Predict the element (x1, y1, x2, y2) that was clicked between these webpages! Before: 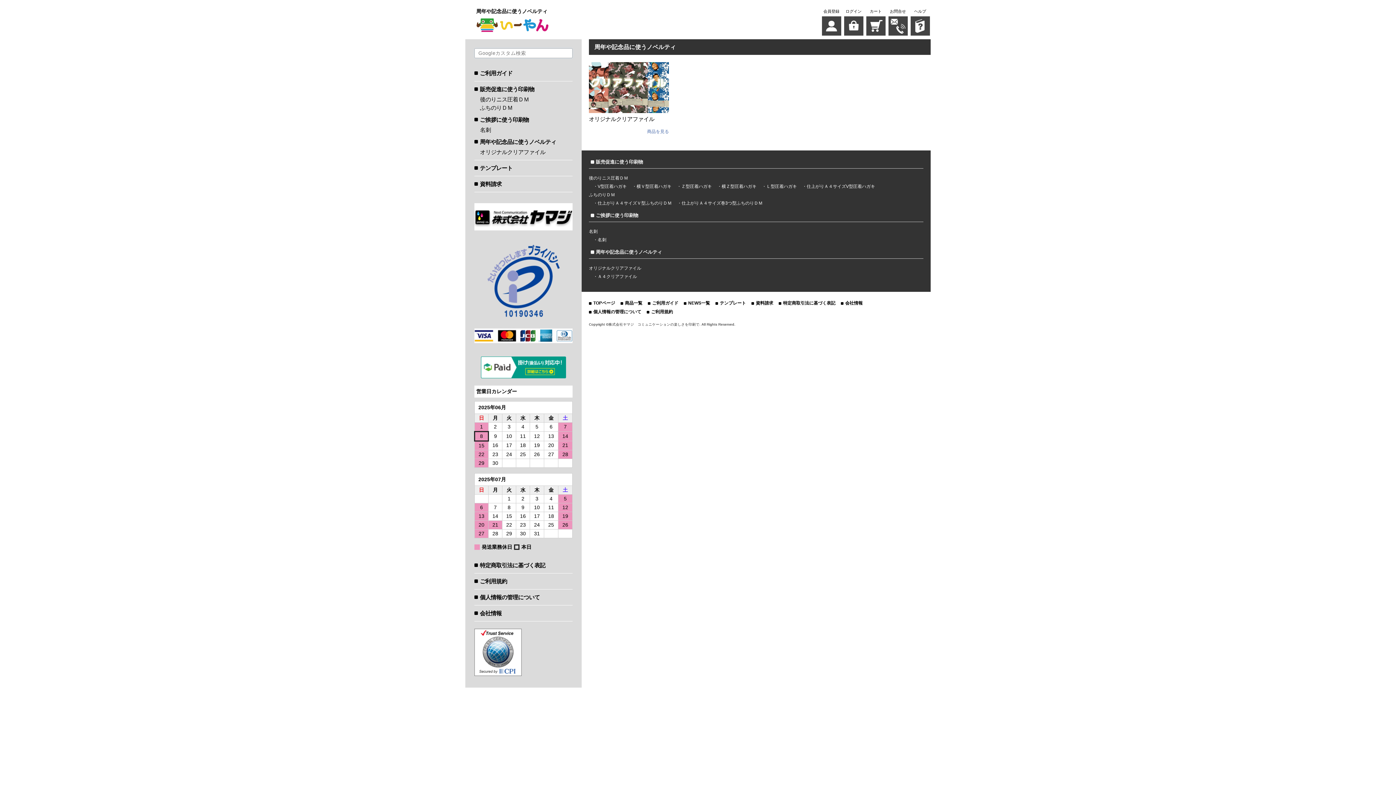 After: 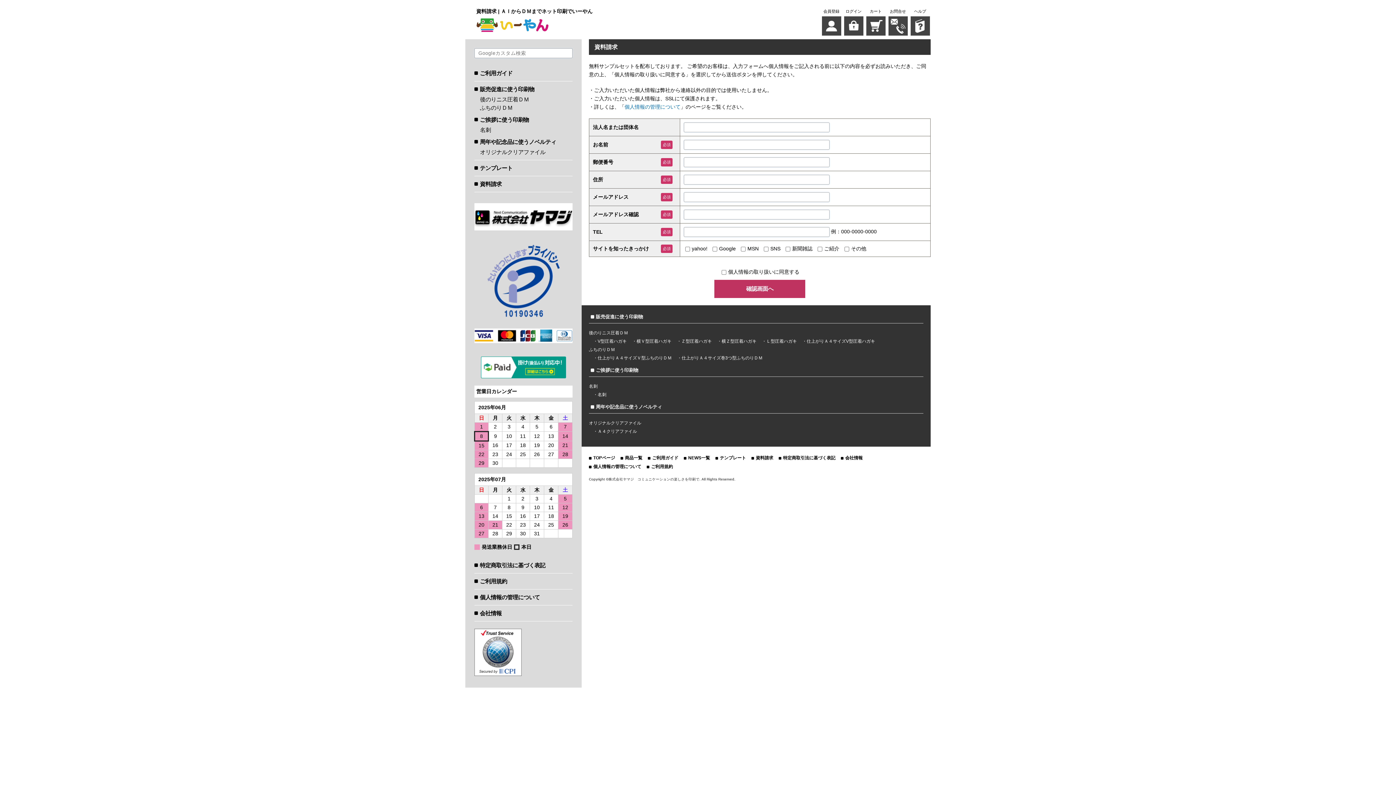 Action: label: 資料請求 bbox: (474, 176, 572, 192)